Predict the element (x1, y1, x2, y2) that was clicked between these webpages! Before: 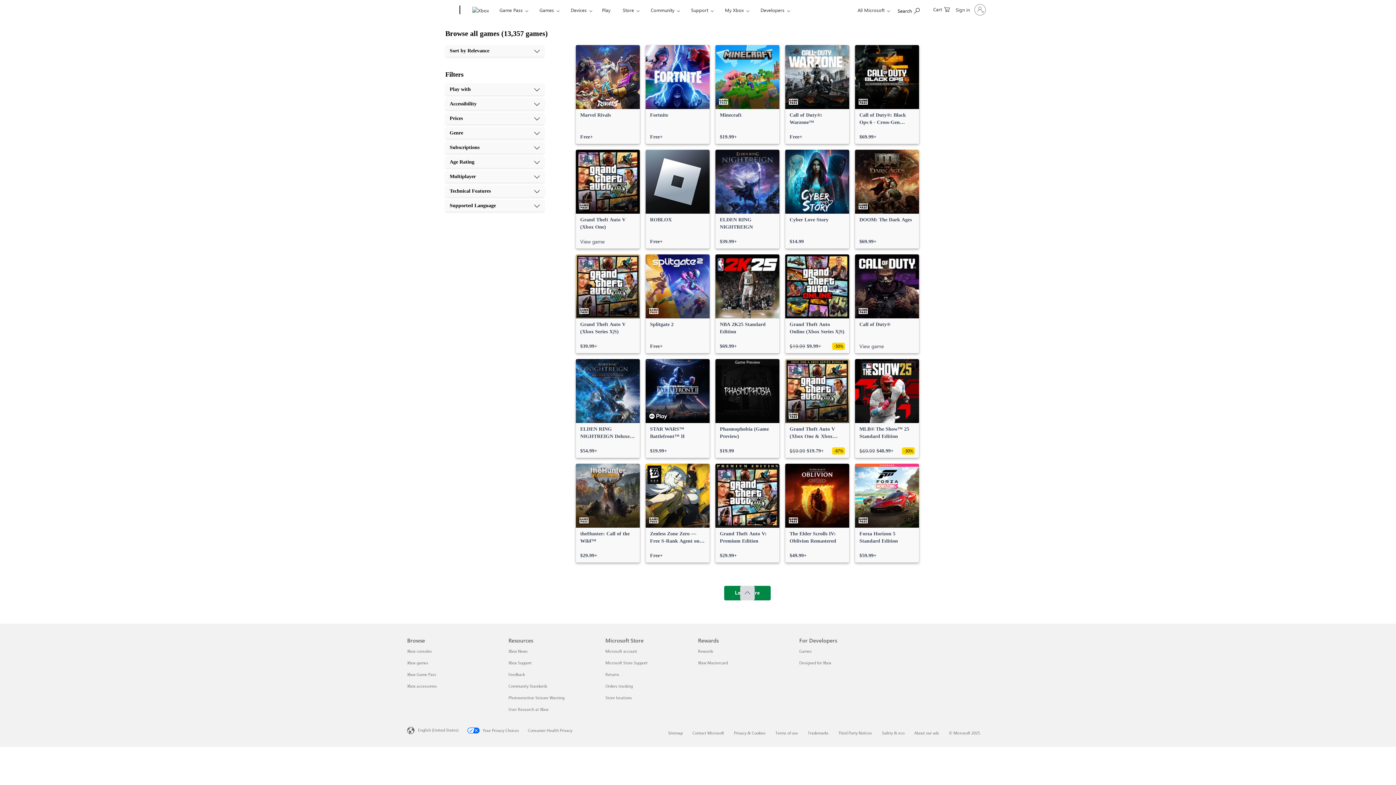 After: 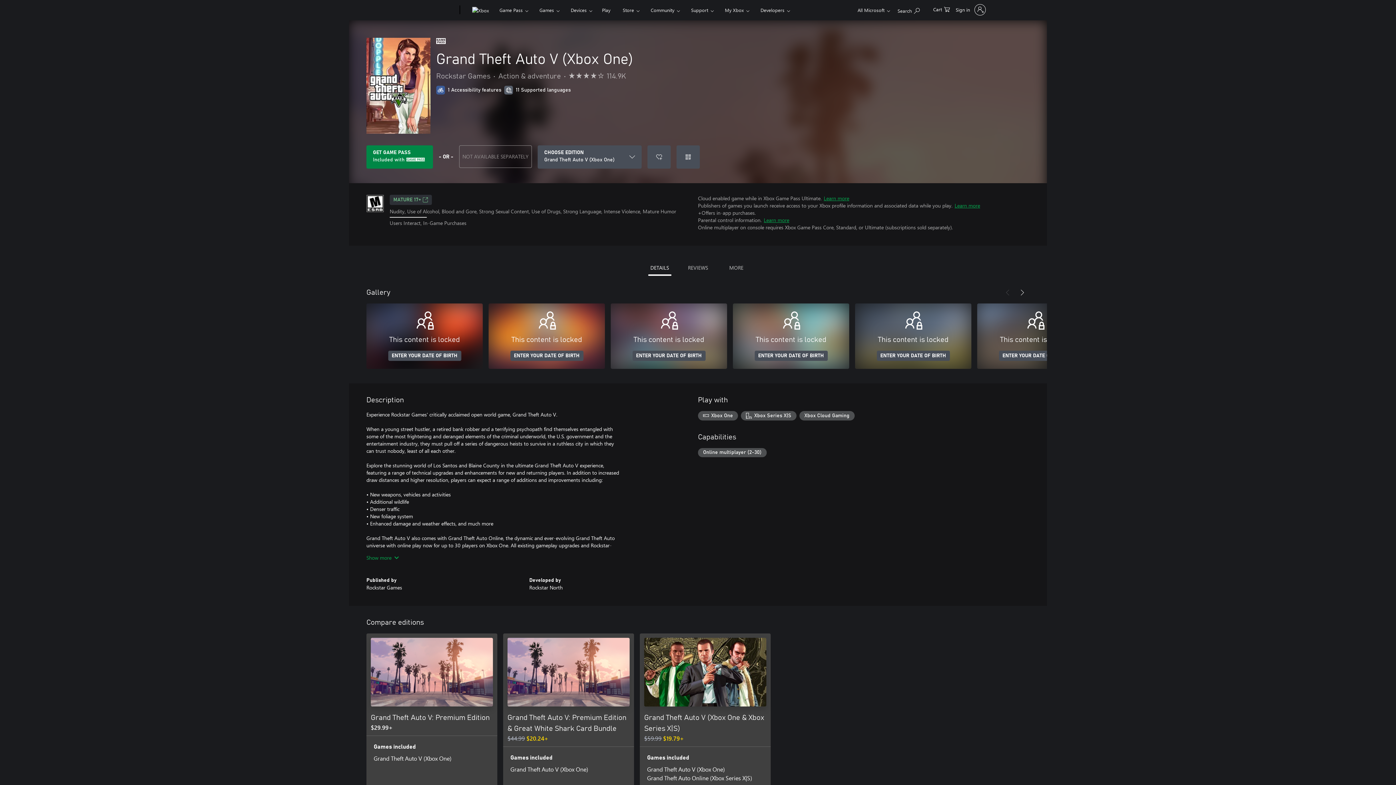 Action: bbox: (576, 149, 640, 248) label: Grand Theft Auto V (Xbox One), View game